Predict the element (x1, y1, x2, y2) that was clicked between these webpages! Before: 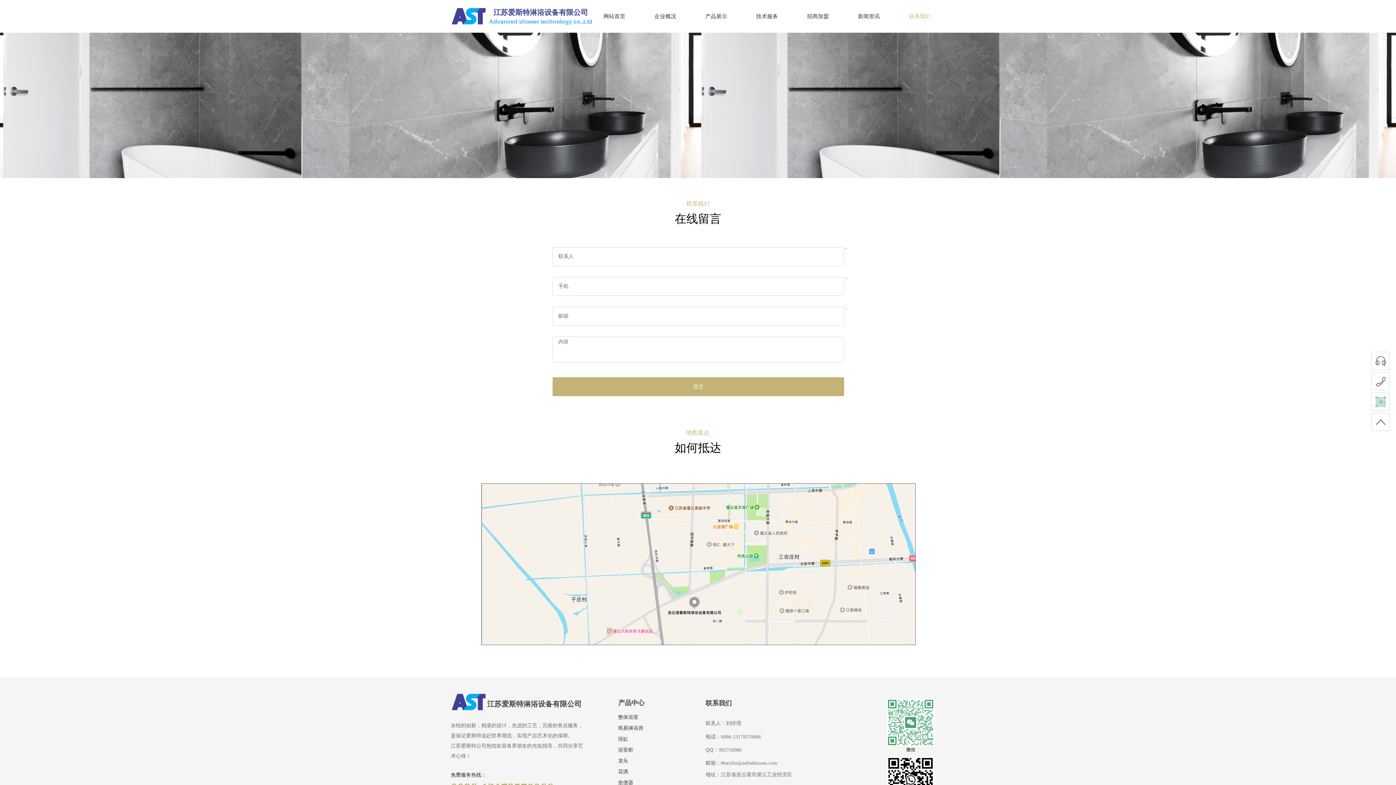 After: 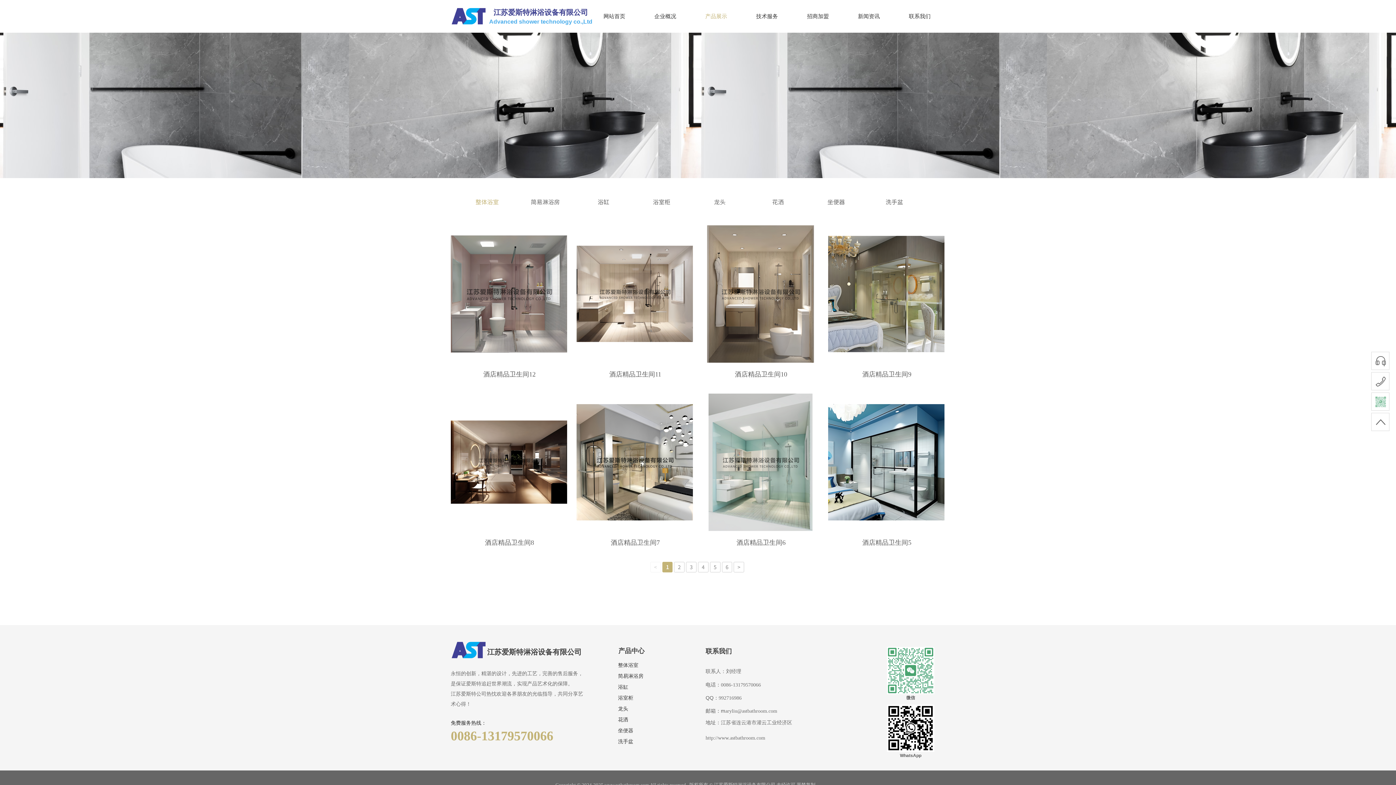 Action: label: 整体浴室 bbox: (618, 712, 661, 723)